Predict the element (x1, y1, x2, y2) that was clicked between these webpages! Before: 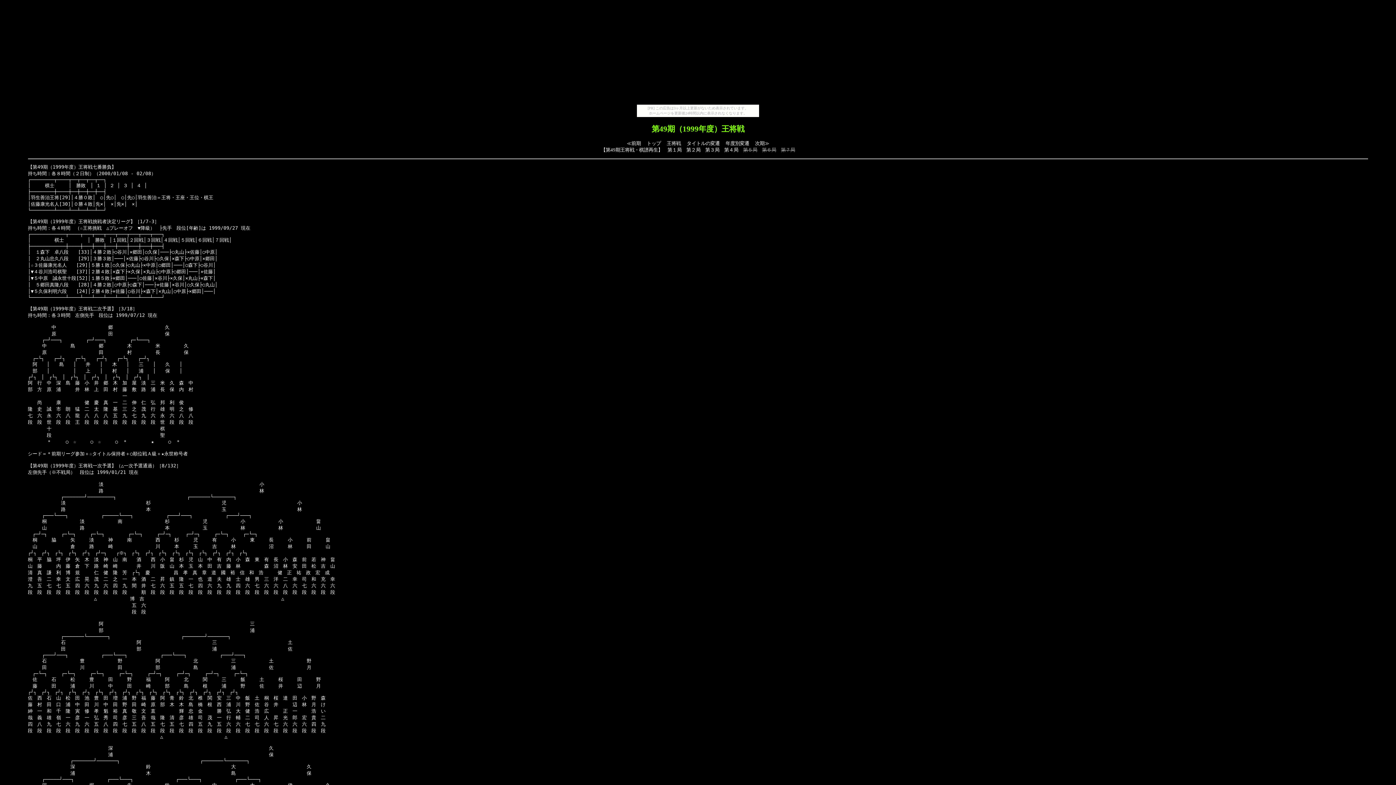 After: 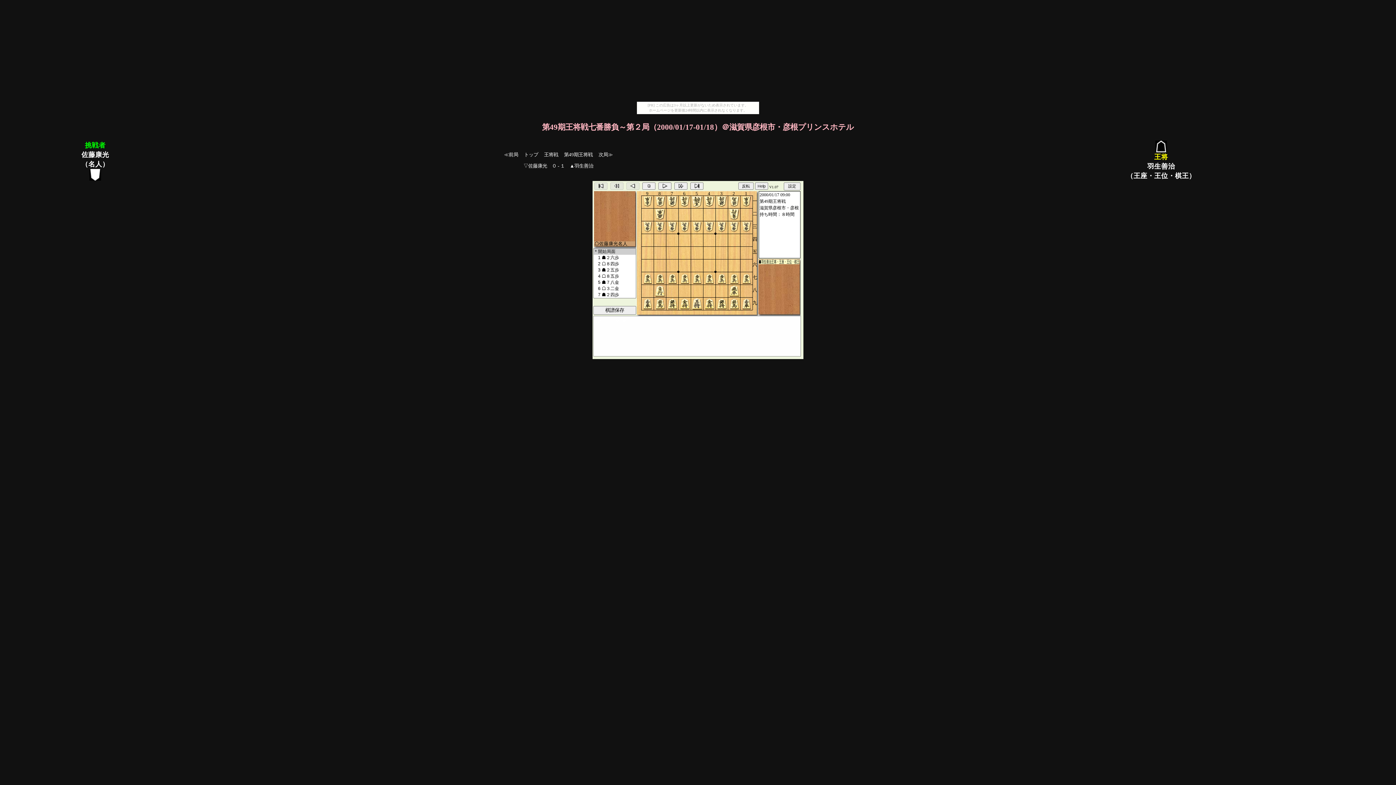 Action: label: 第２局 bbox: (686, 147, 700, 152)